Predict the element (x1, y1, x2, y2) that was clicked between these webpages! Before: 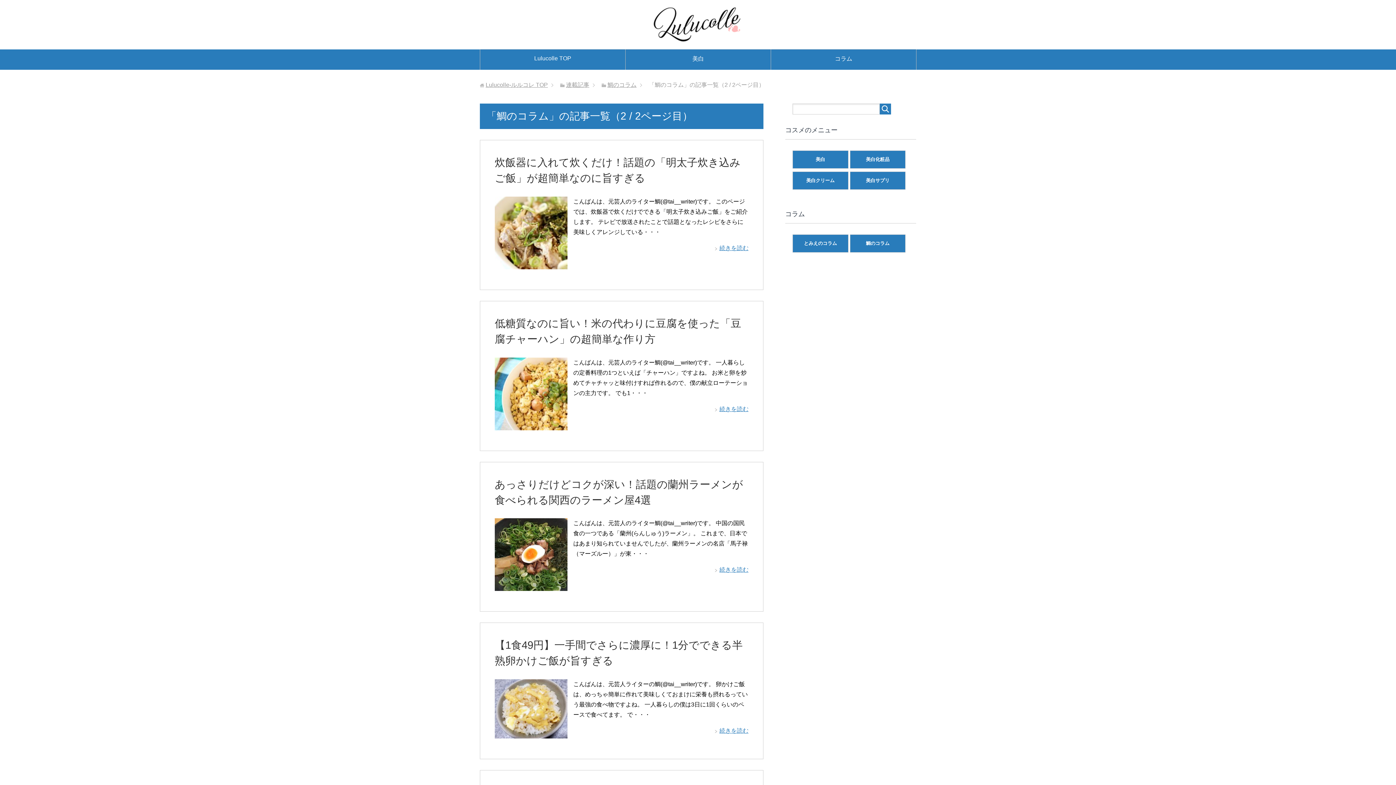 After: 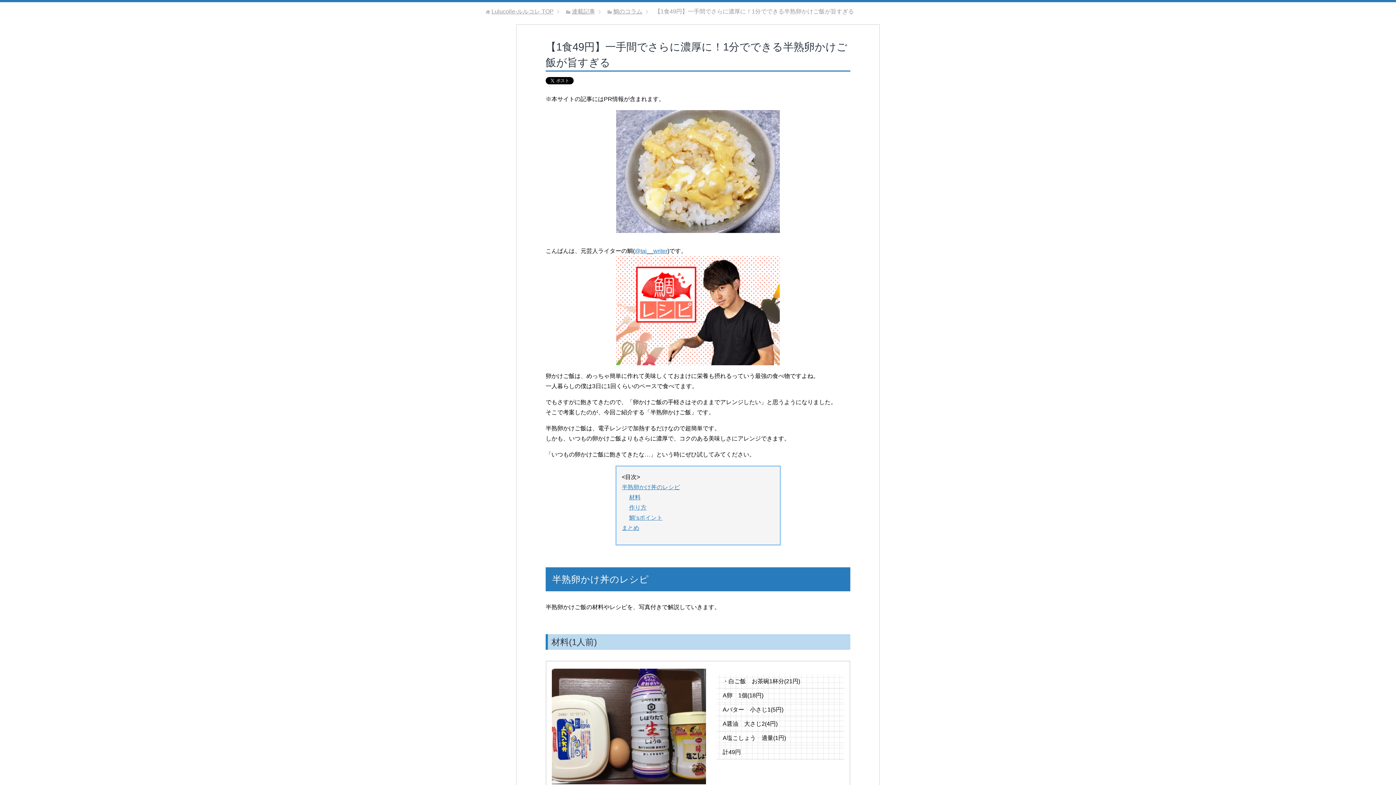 Action: bbox: (714, 728, 748, 734) label: 続きを読む